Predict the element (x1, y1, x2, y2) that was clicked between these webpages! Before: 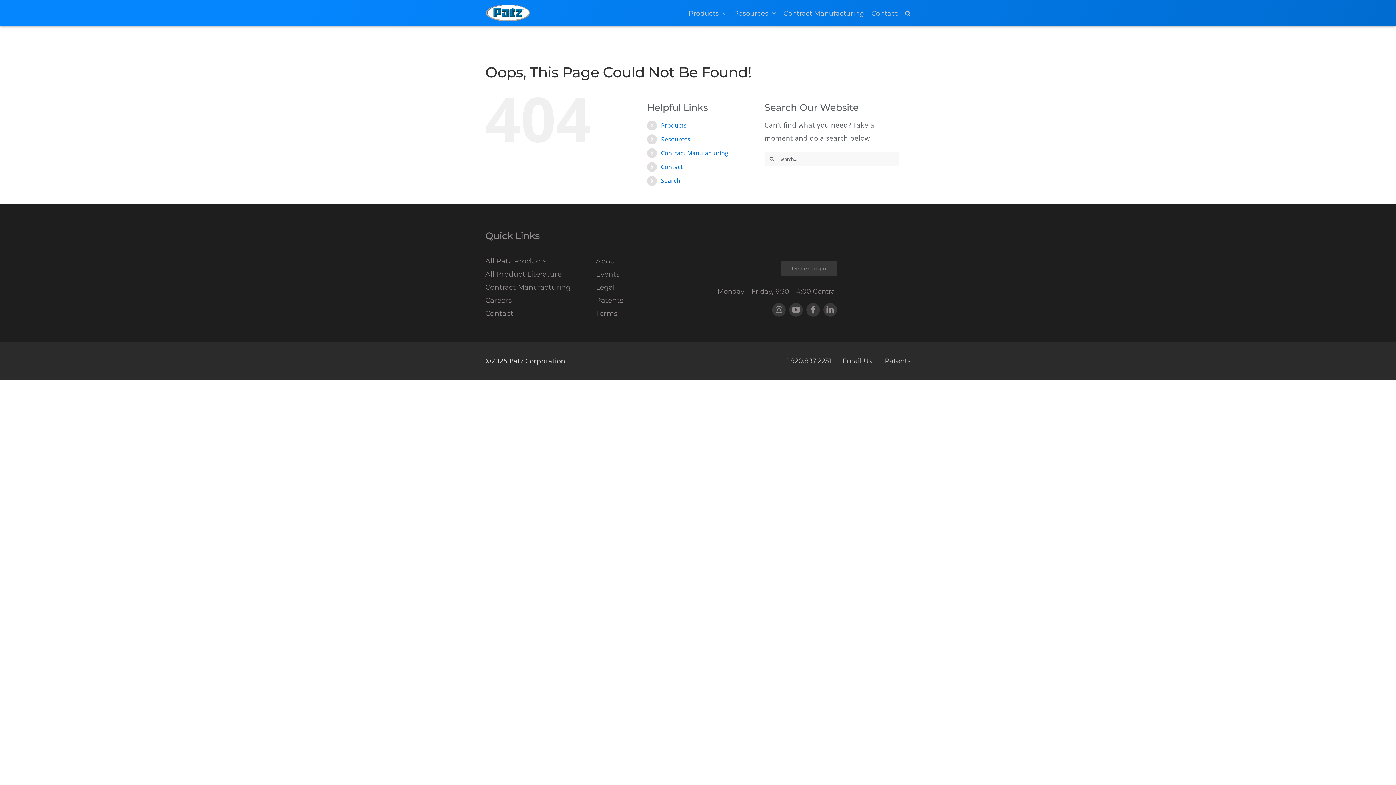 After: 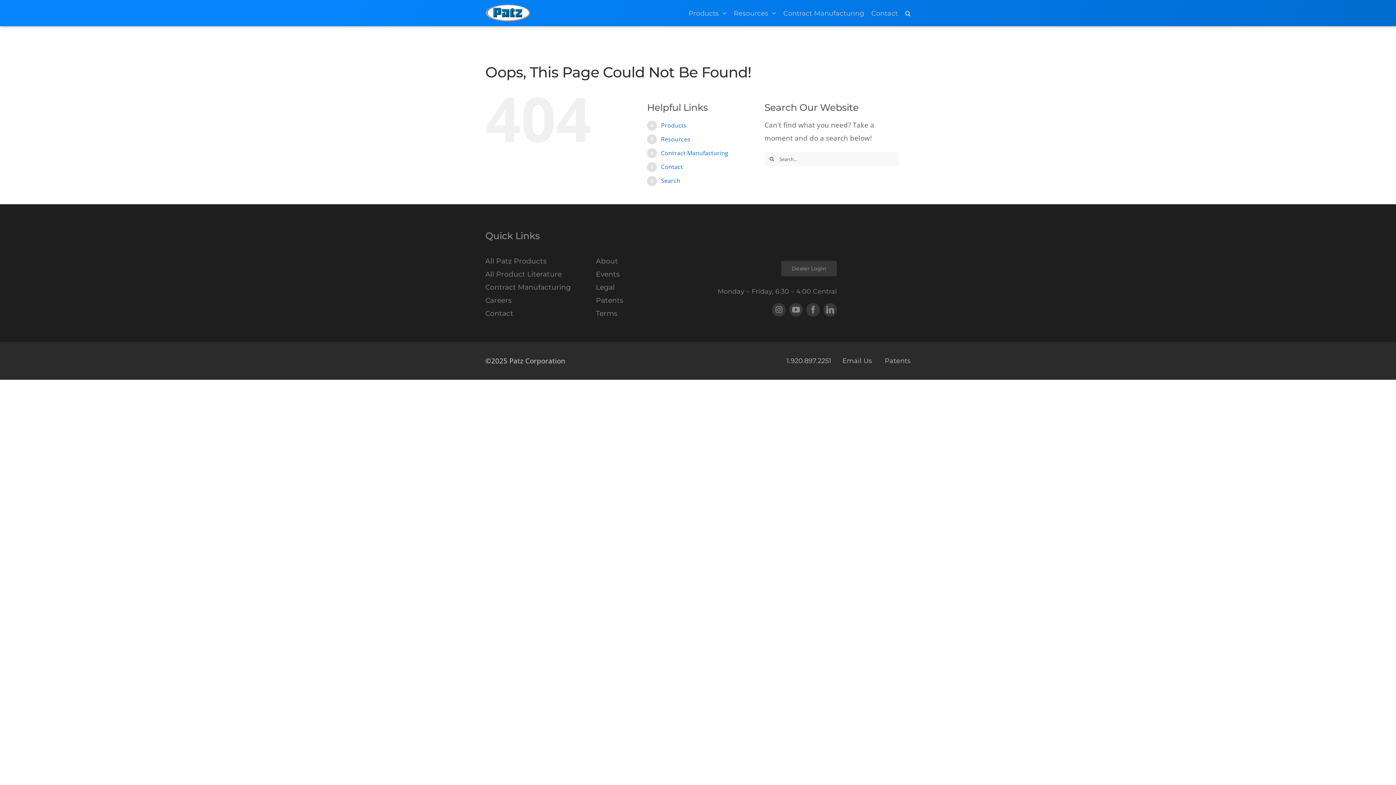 Action: bbox: (661, 135, 690, 143) label: Resources